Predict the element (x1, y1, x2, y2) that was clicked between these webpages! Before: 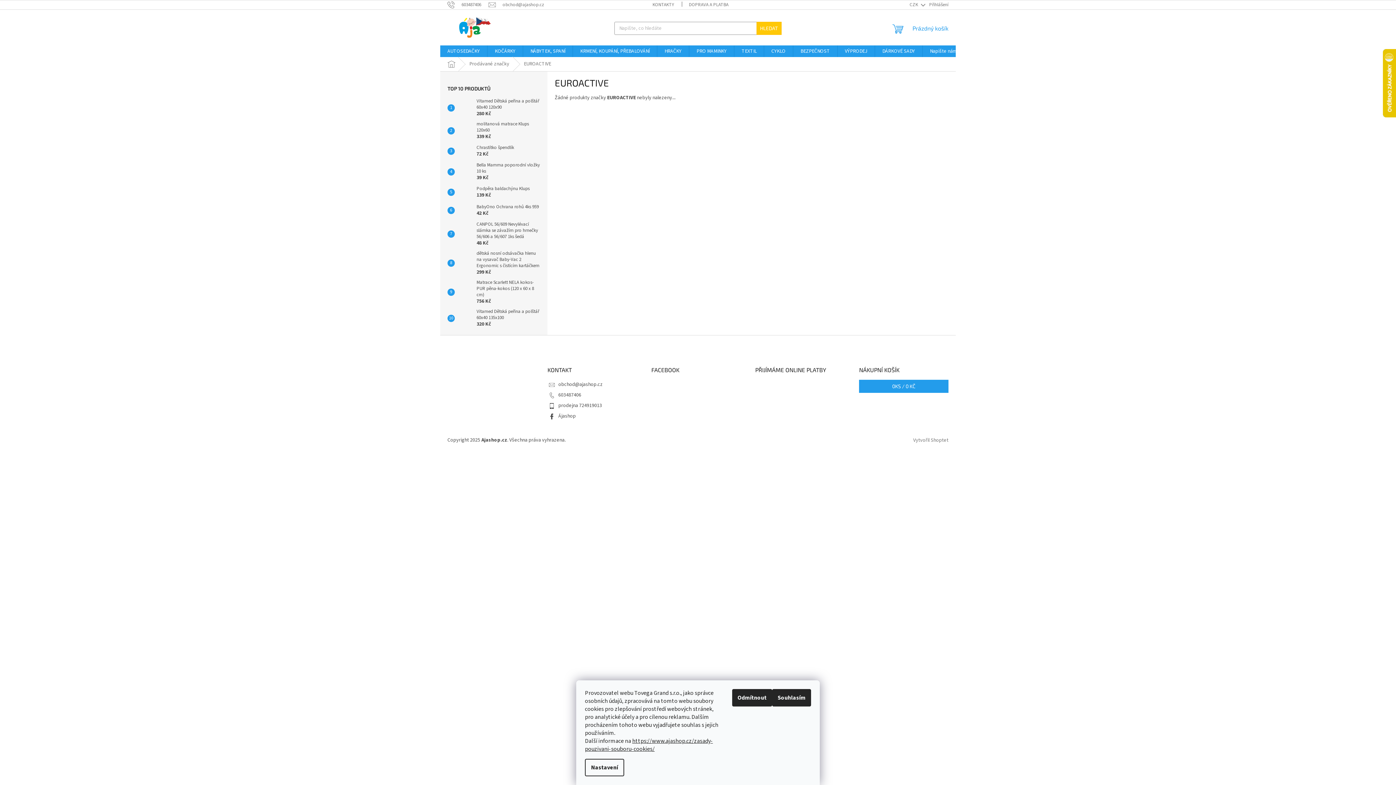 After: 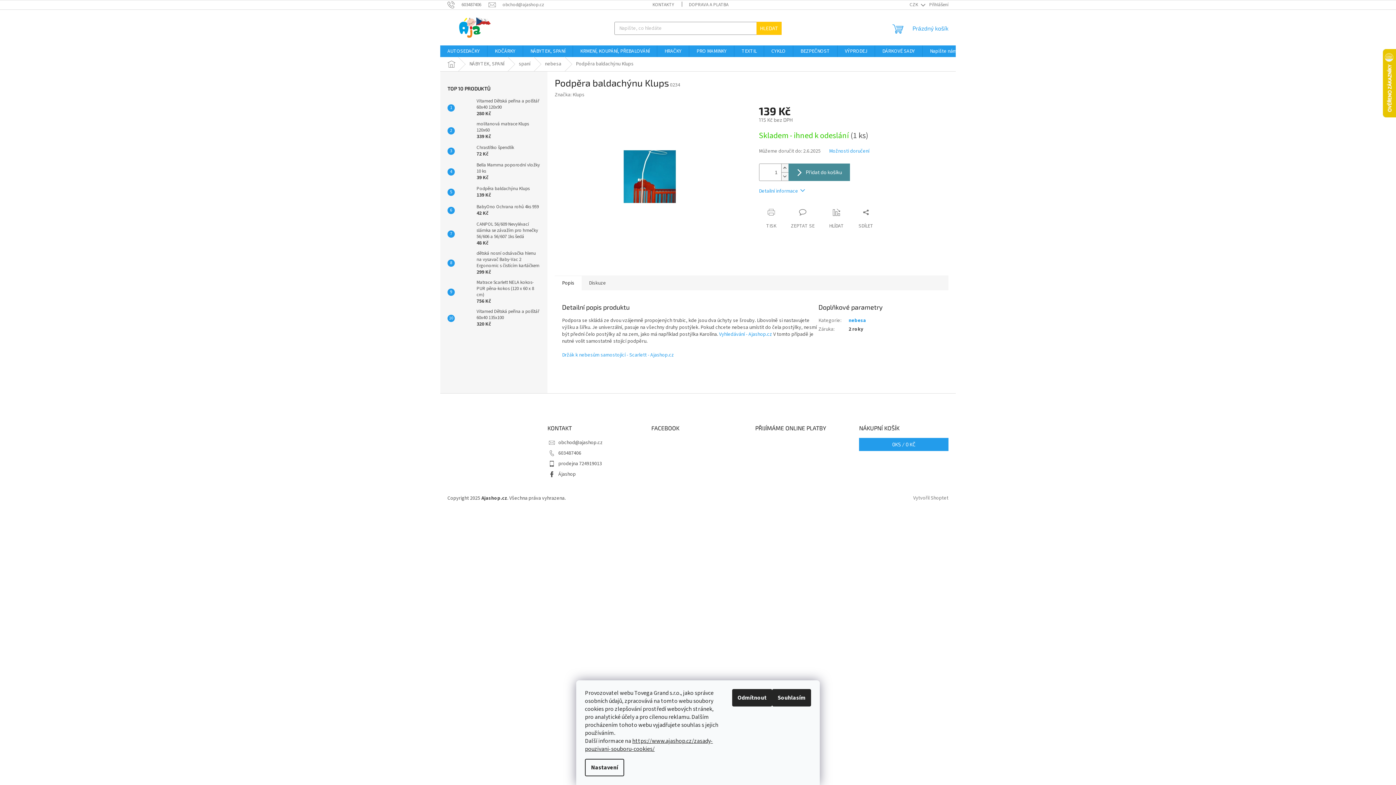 Action: bbox: (473, 185, 529, 198) label: Podpěra baldachýnu Klups
139 Kč